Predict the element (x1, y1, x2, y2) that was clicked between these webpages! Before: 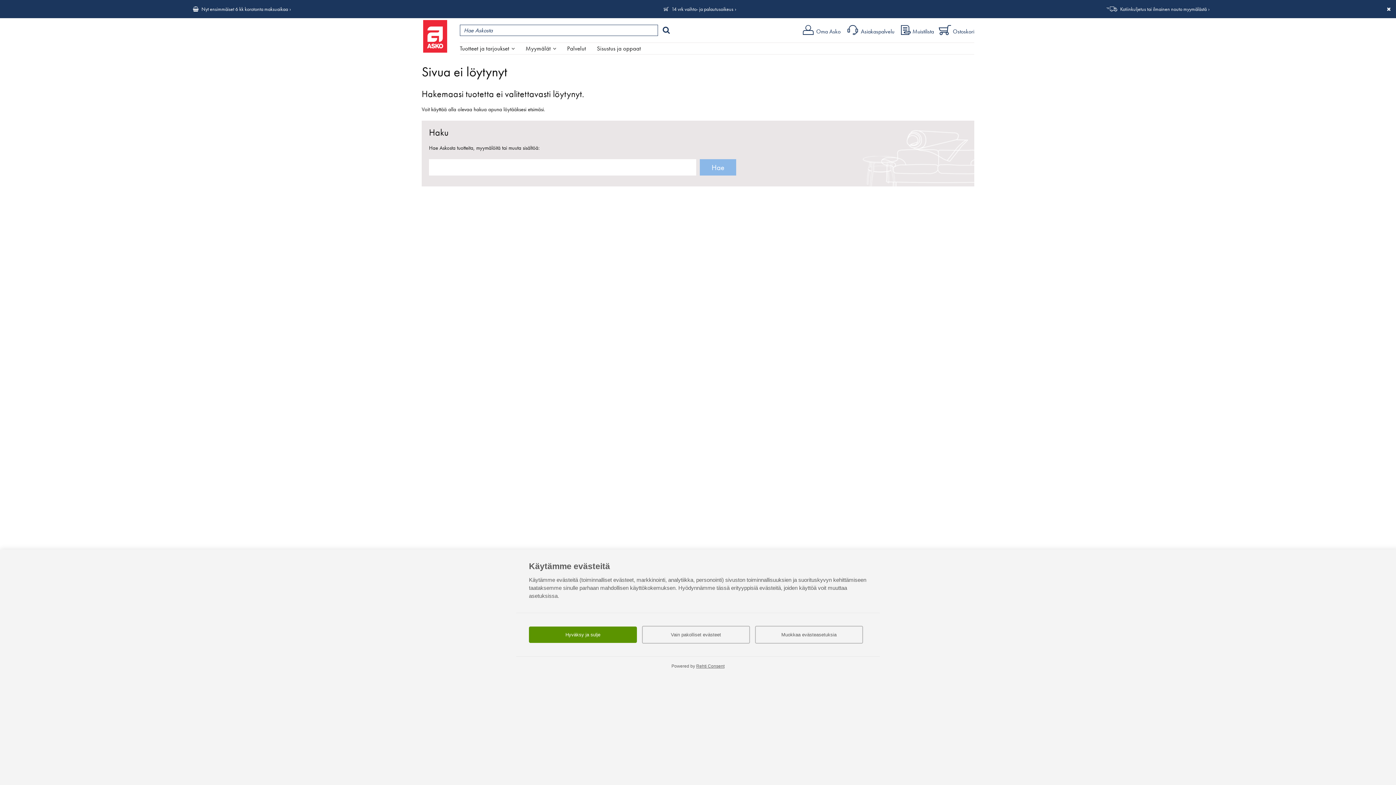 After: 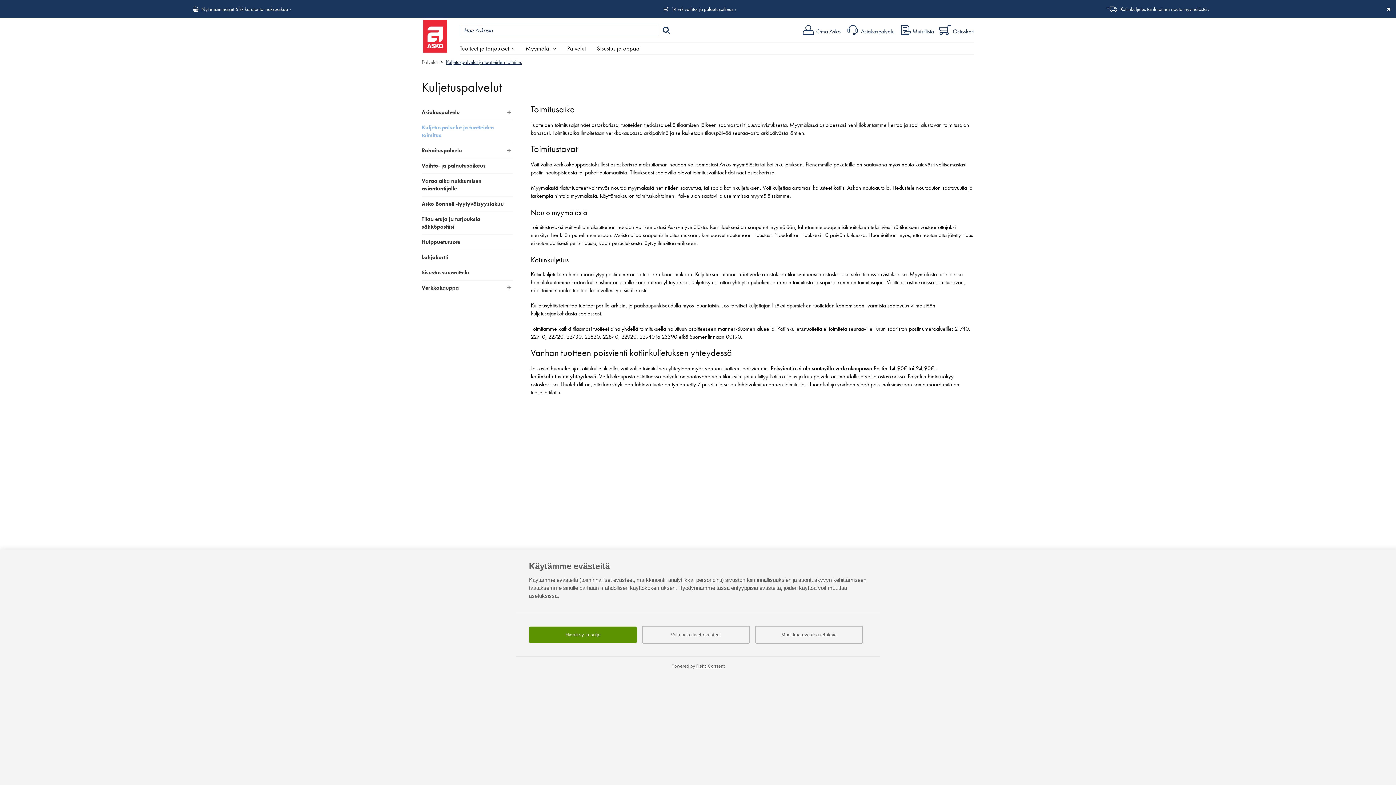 Action: label: Kotiinkuljetus tai ilmainen nouto myymälästä bbox: (1120, 5, 1207, 12)